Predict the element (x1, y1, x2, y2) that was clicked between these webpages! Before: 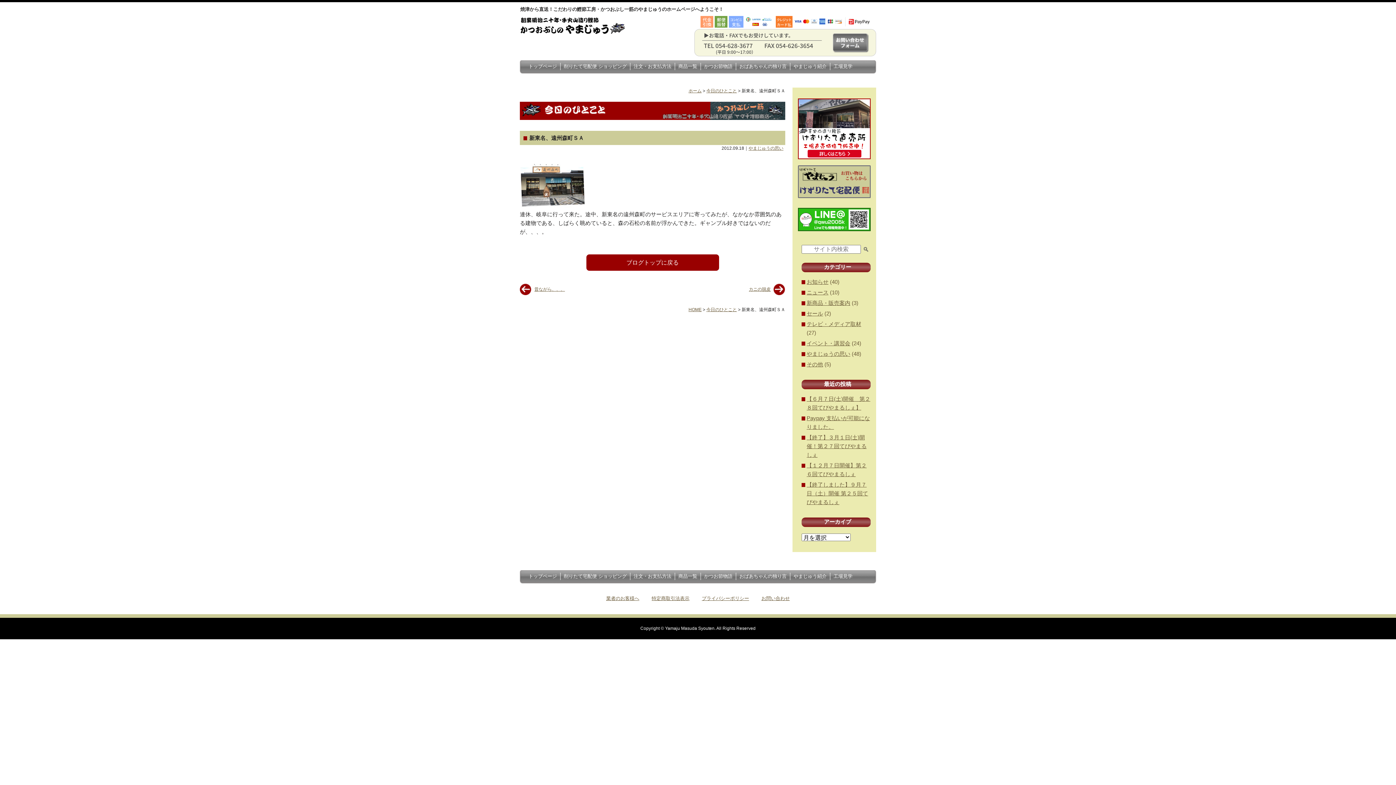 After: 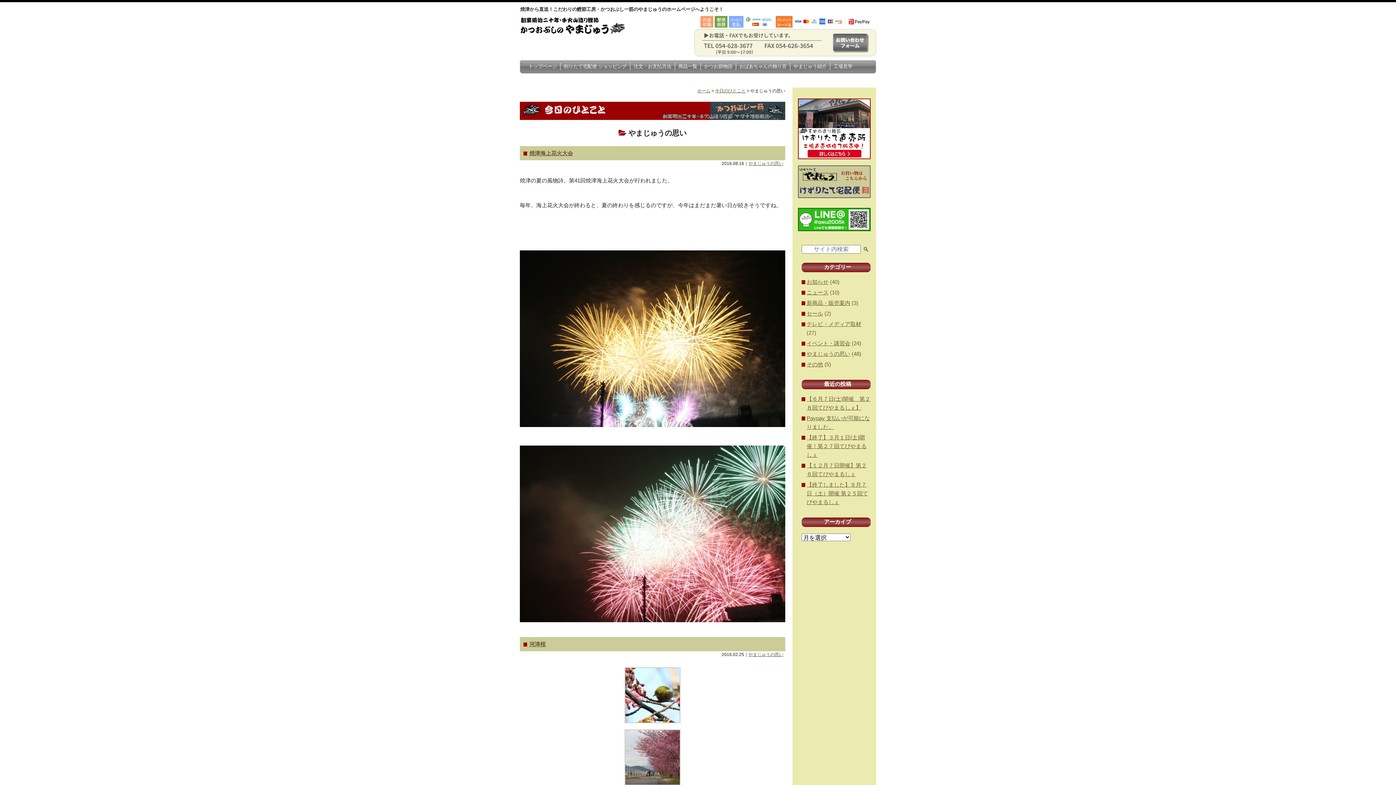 Action: bbox: (748, 145, 783, 150) label: やまじゅうの思い